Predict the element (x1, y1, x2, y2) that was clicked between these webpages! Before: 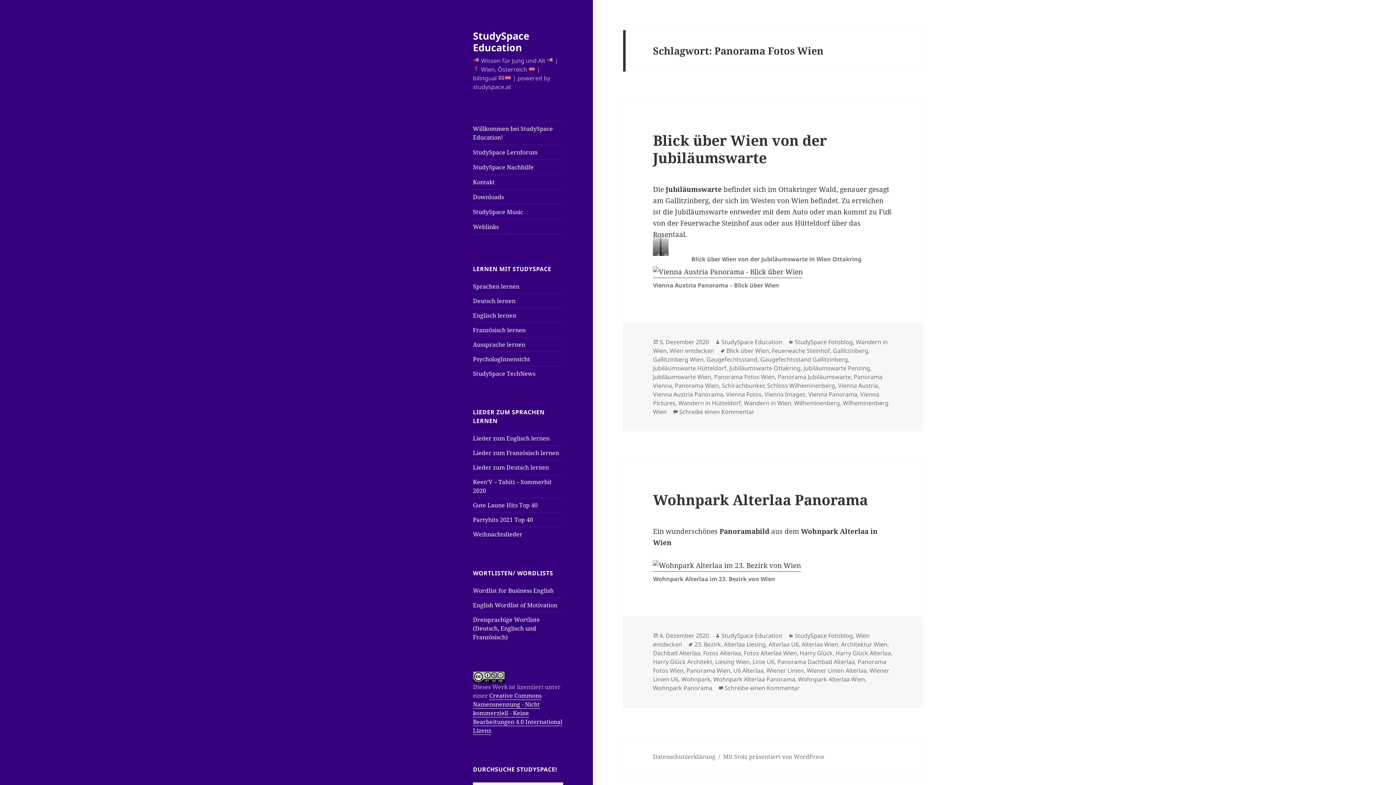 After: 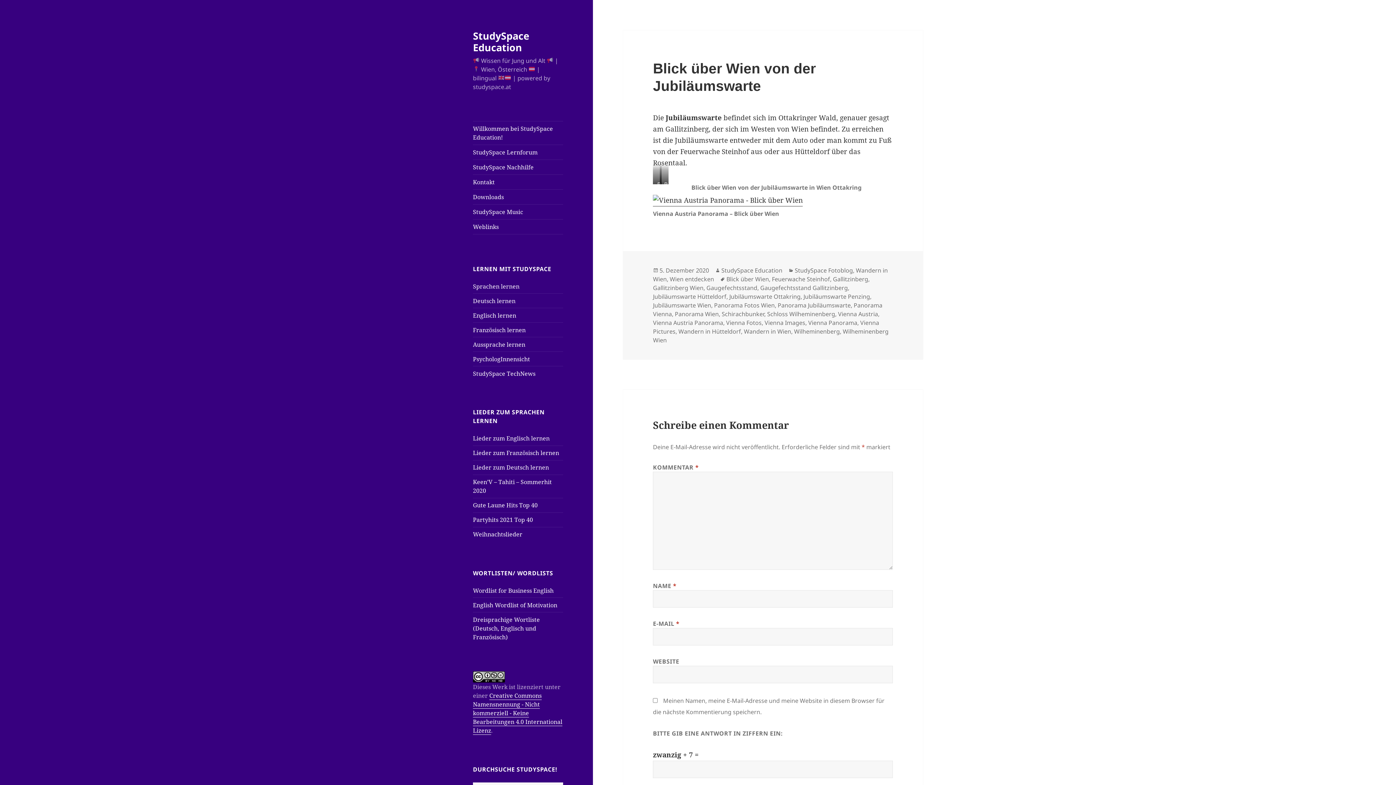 Action: bbox: (653, 130, 826, 167) label: Blick über Wien von der Jubiläumswarte